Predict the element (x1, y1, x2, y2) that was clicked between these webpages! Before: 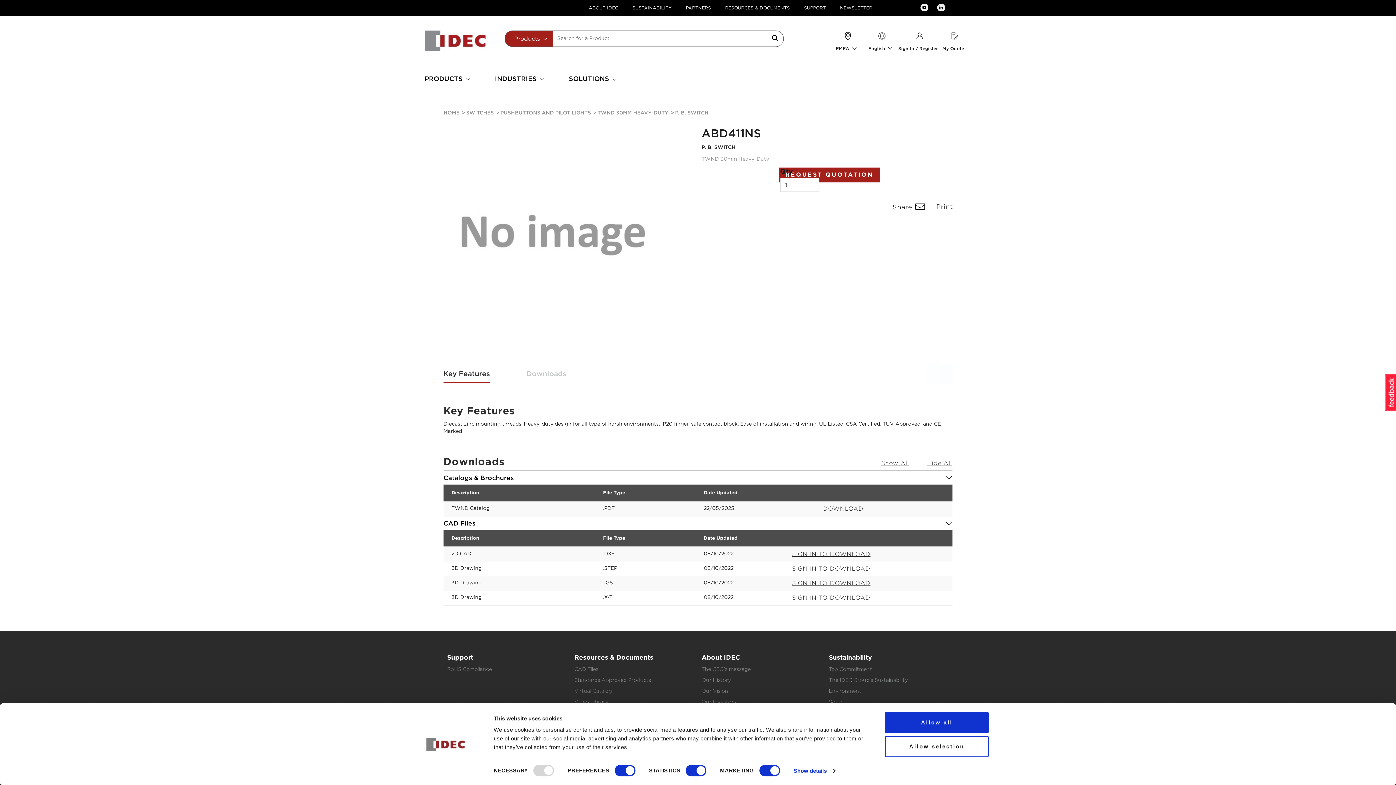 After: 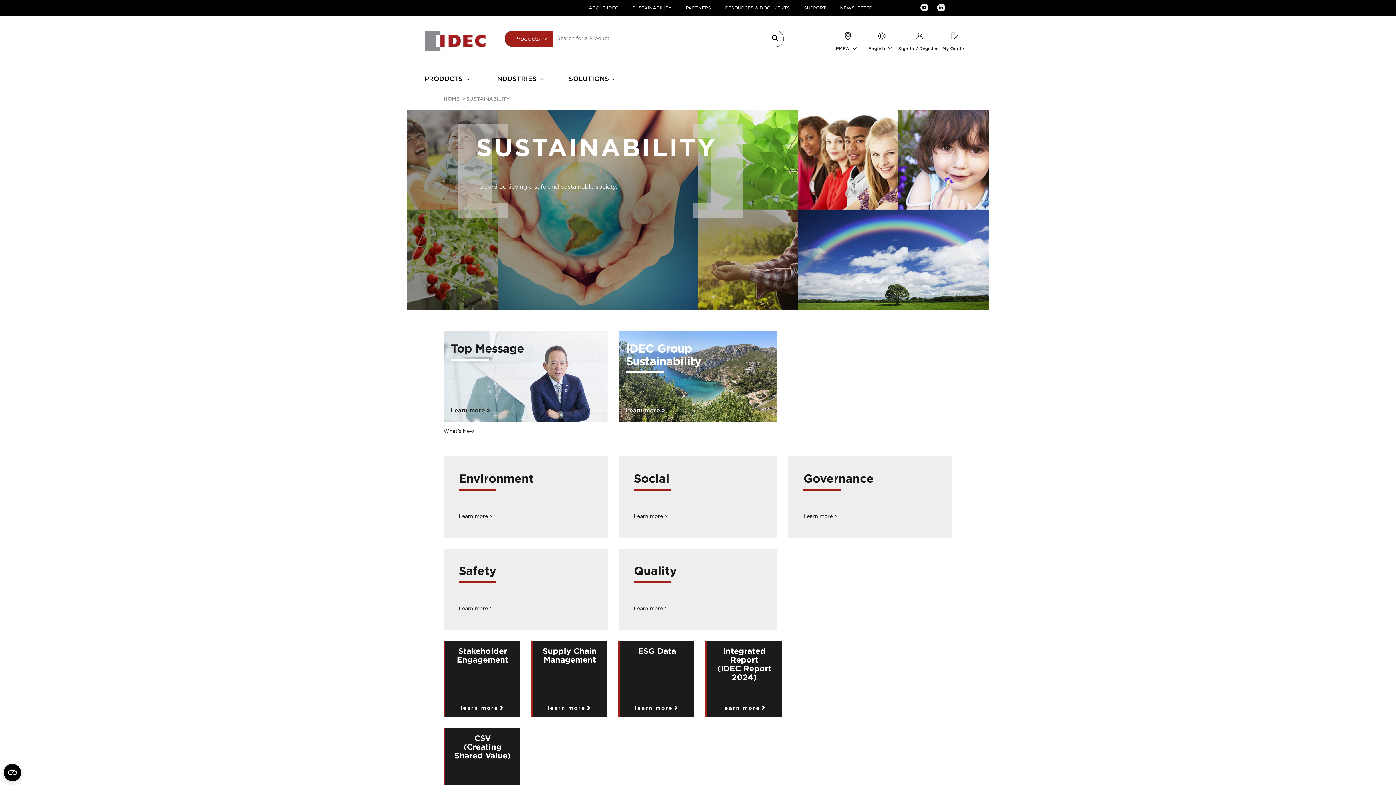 Action: label: Sustainability bbox: (829, 653, 872, 661)